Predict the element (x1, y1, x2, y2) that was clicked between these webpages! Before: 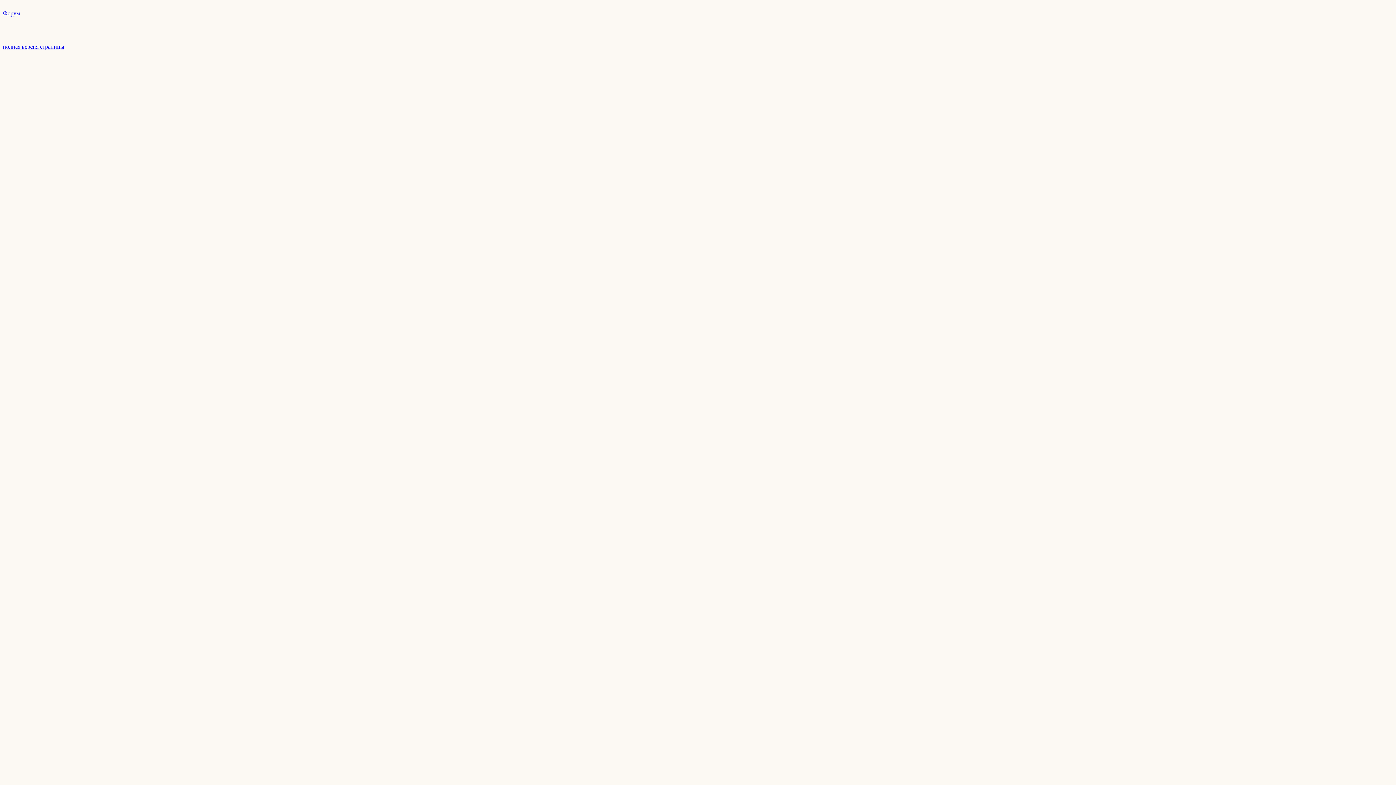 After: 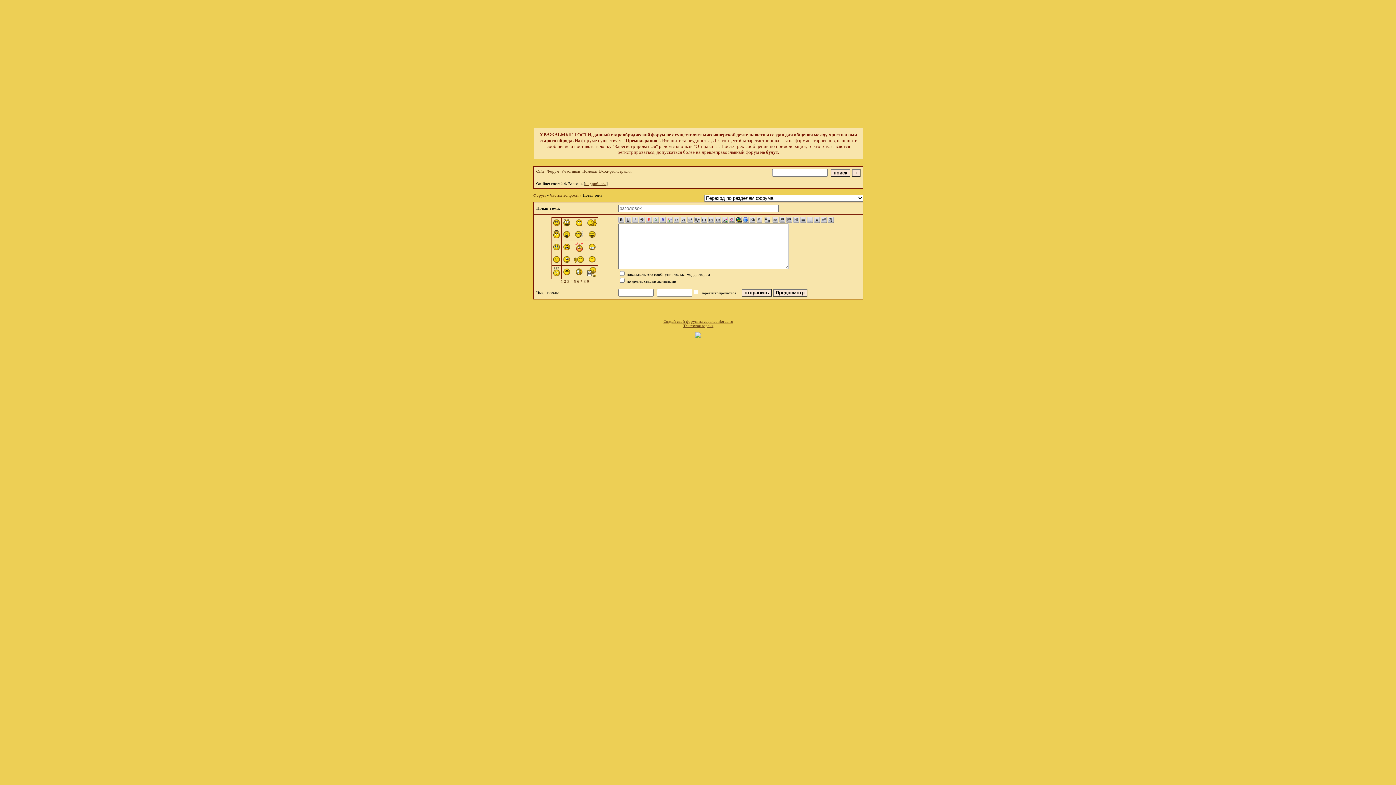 Action: bbox: (2, 43, 64, 49) label: полная версия страницы